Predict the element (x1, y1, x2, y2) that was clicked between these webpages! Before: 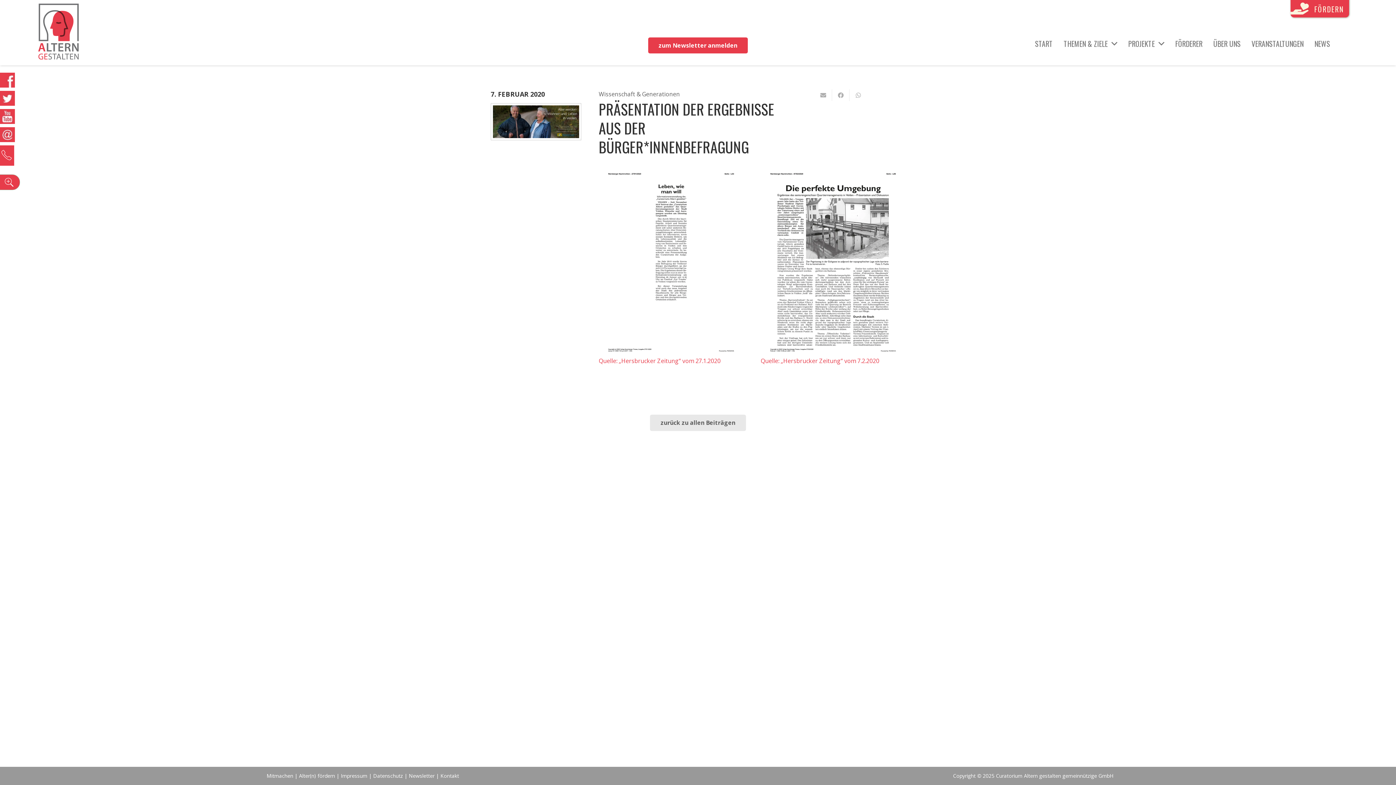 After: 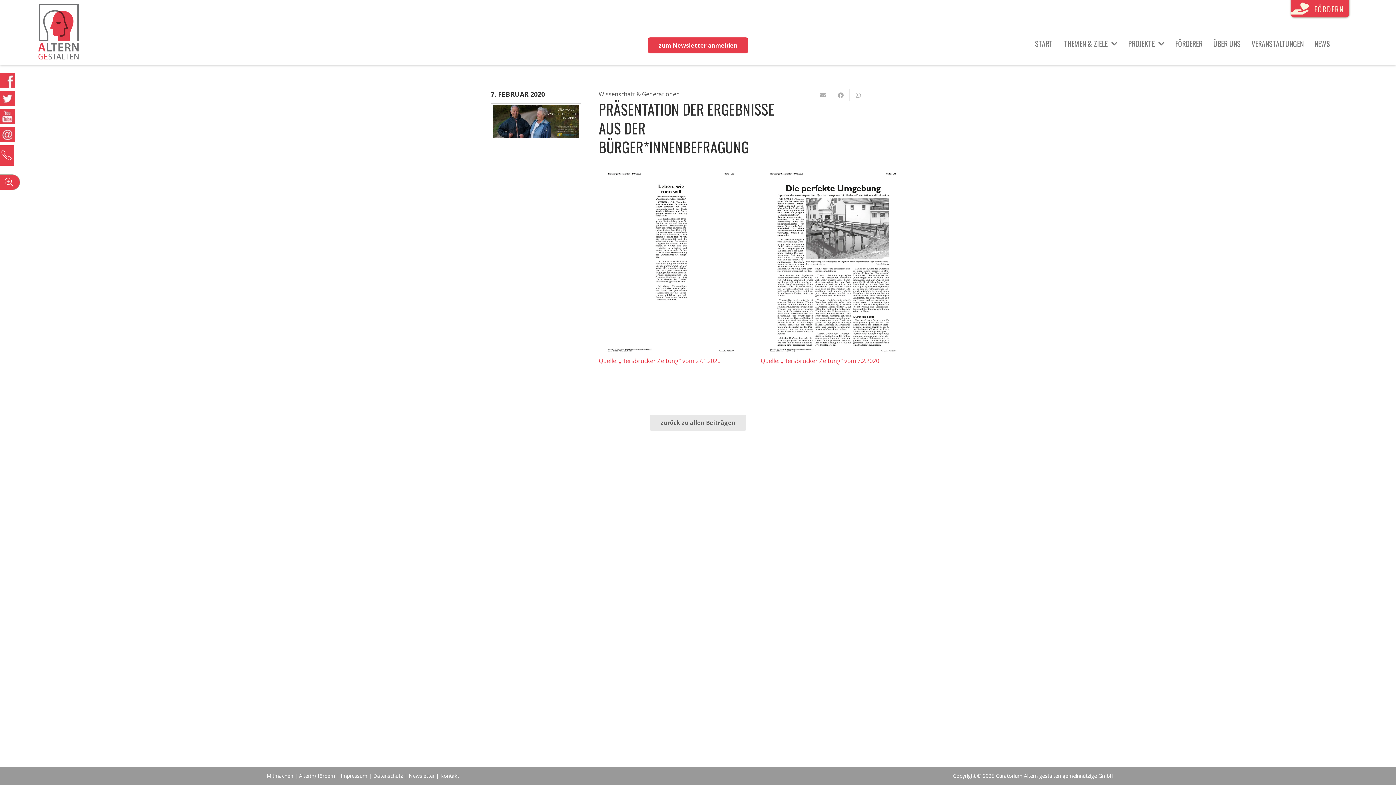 Action: bbox: (760, 357, 879, 365) label: Quelle: „Hersbrucker Zeitung“ vom 7.2.2020